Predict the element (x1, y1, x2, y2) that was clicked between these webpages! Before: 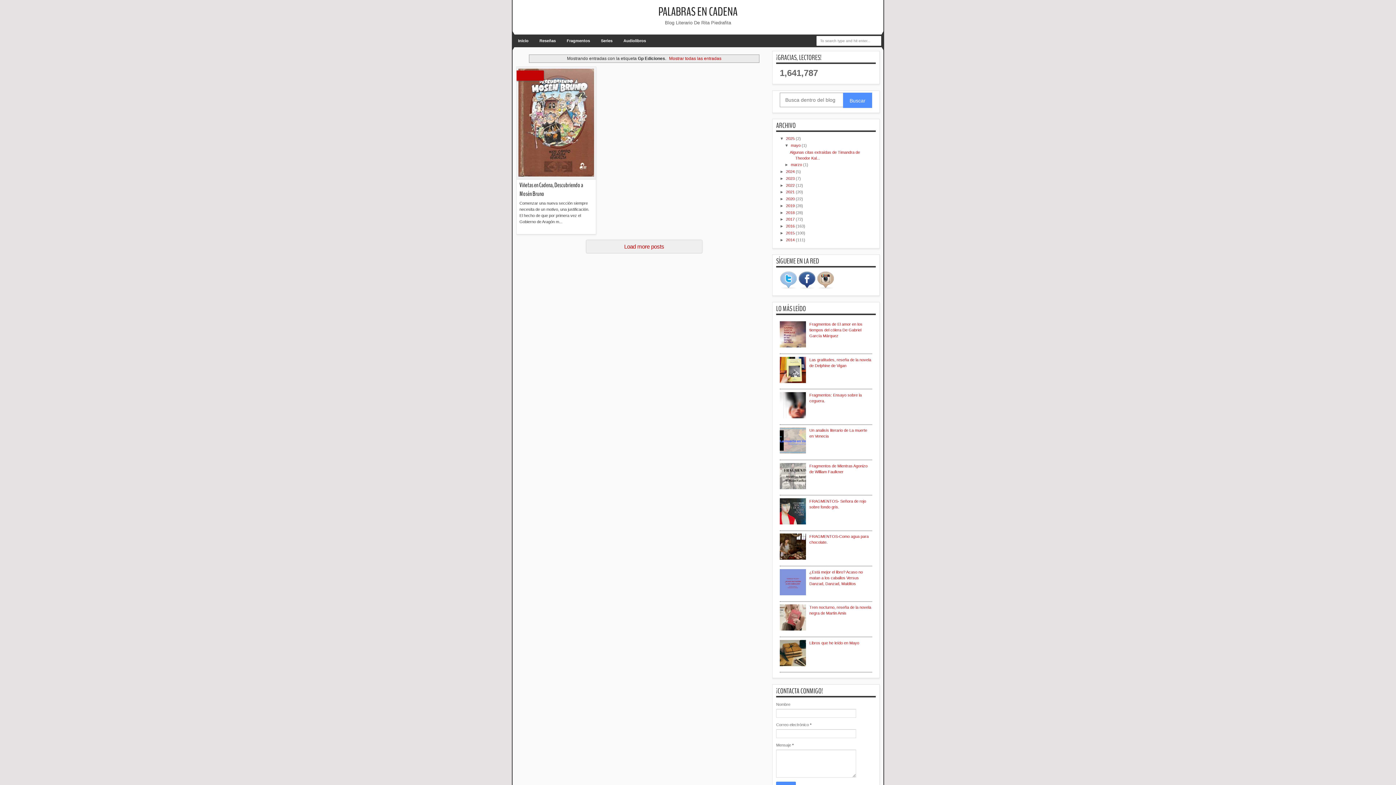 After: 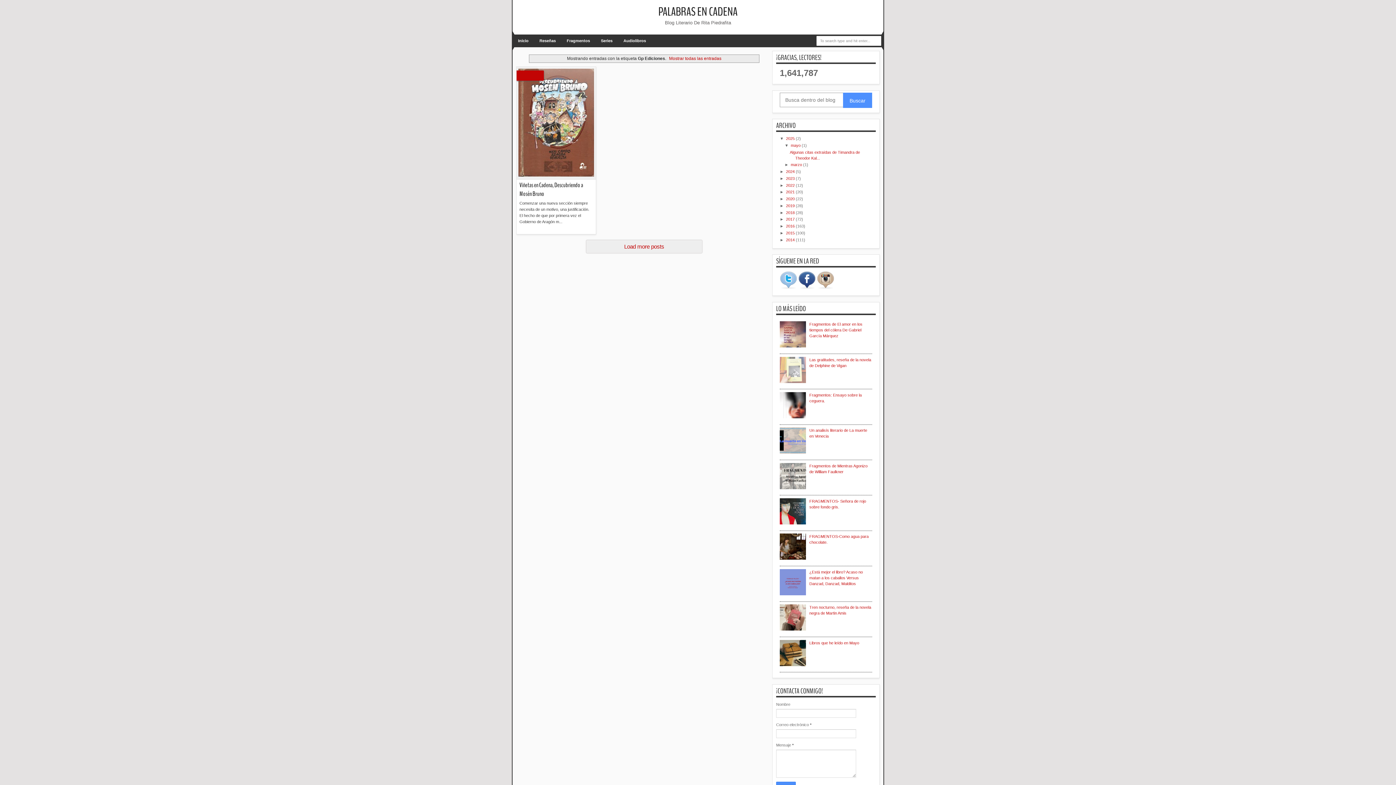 Action: bbox: (780, 379, 807, 383)